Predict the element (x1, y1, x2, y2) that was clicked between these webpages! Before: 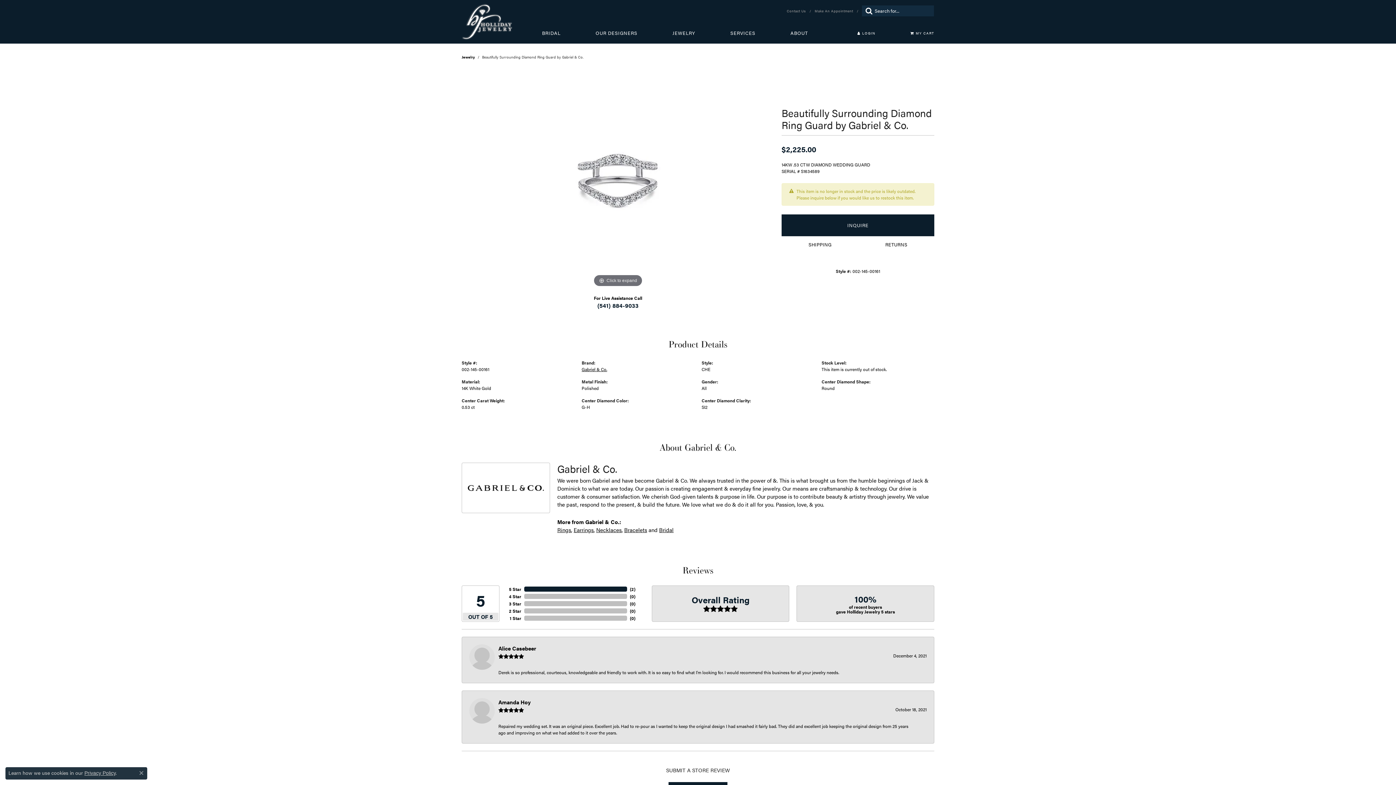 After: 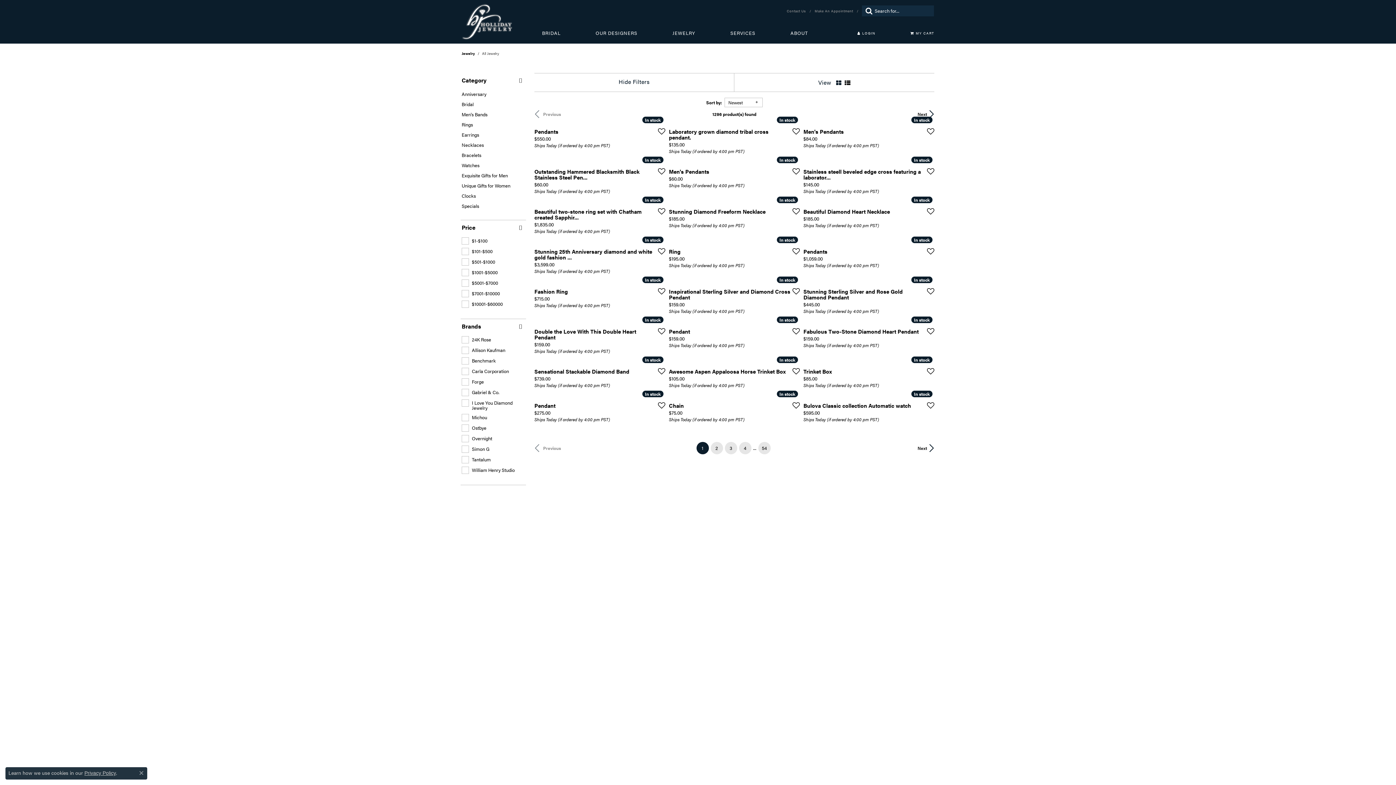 Action: label: Jewelry bbox: (461, 54, 474, 60)